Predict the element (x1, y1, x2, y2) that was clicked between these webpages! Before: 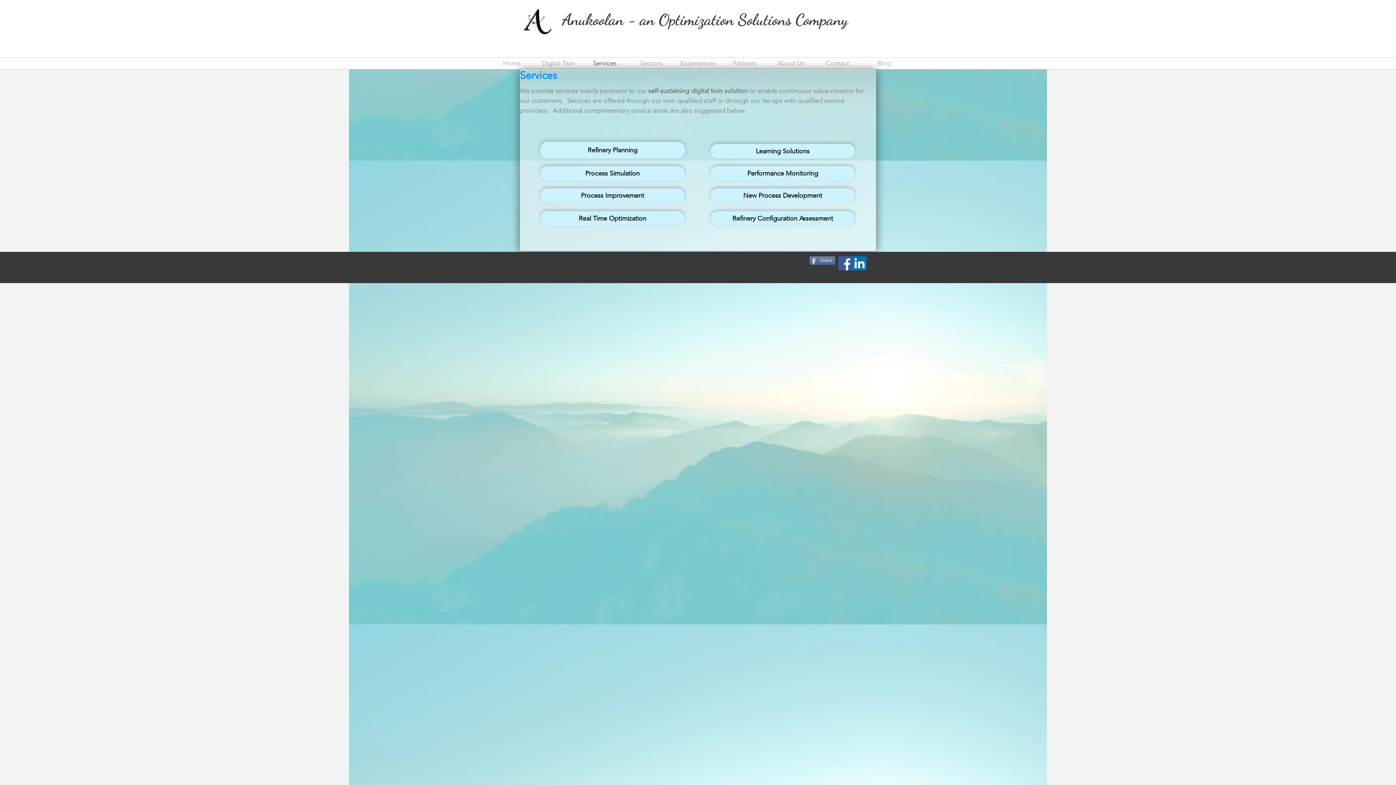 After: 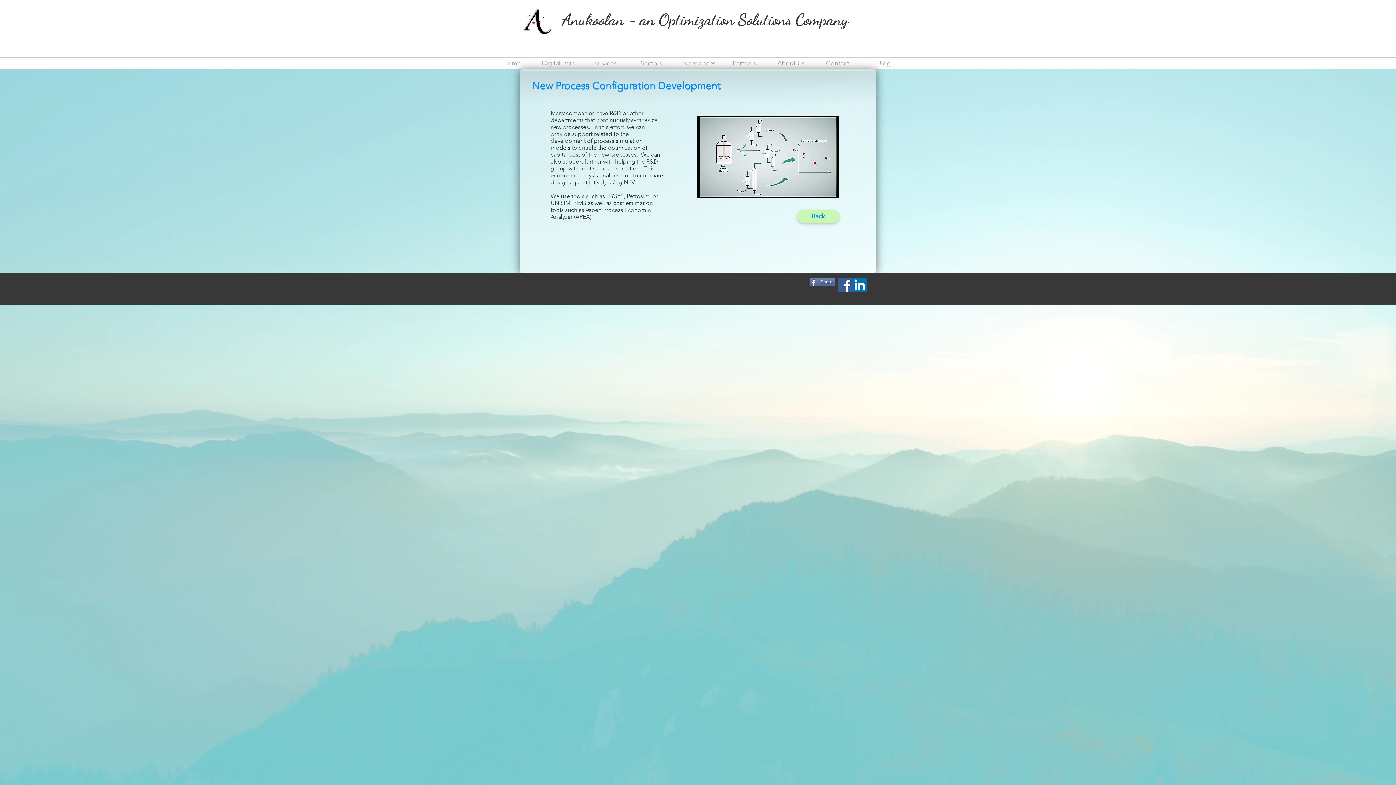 Action: bbox: (710, 188, 855, 202) label: New Process Development